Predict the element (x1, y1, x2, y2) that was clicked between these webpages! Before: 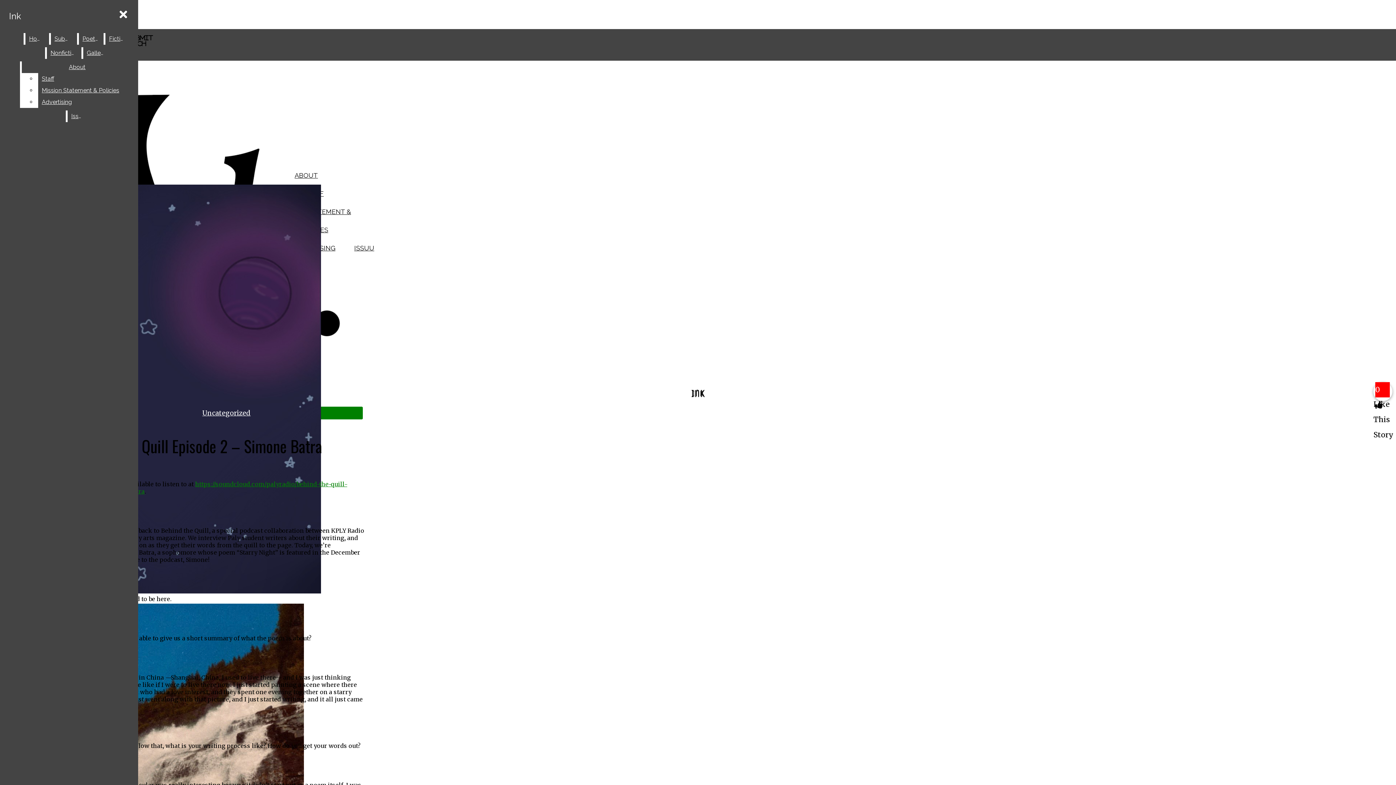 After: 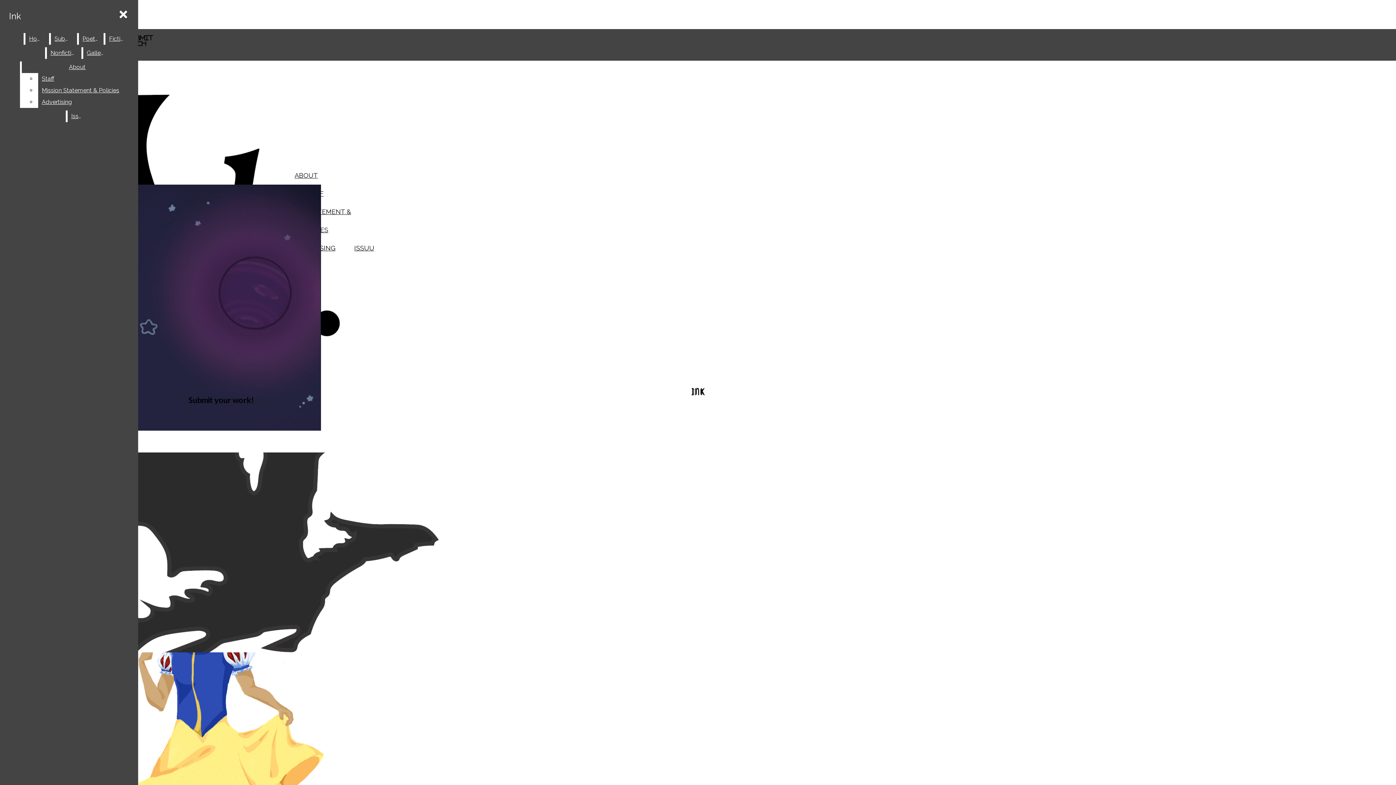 Action: label: Ink bbox: (5, 7, 24, 25)